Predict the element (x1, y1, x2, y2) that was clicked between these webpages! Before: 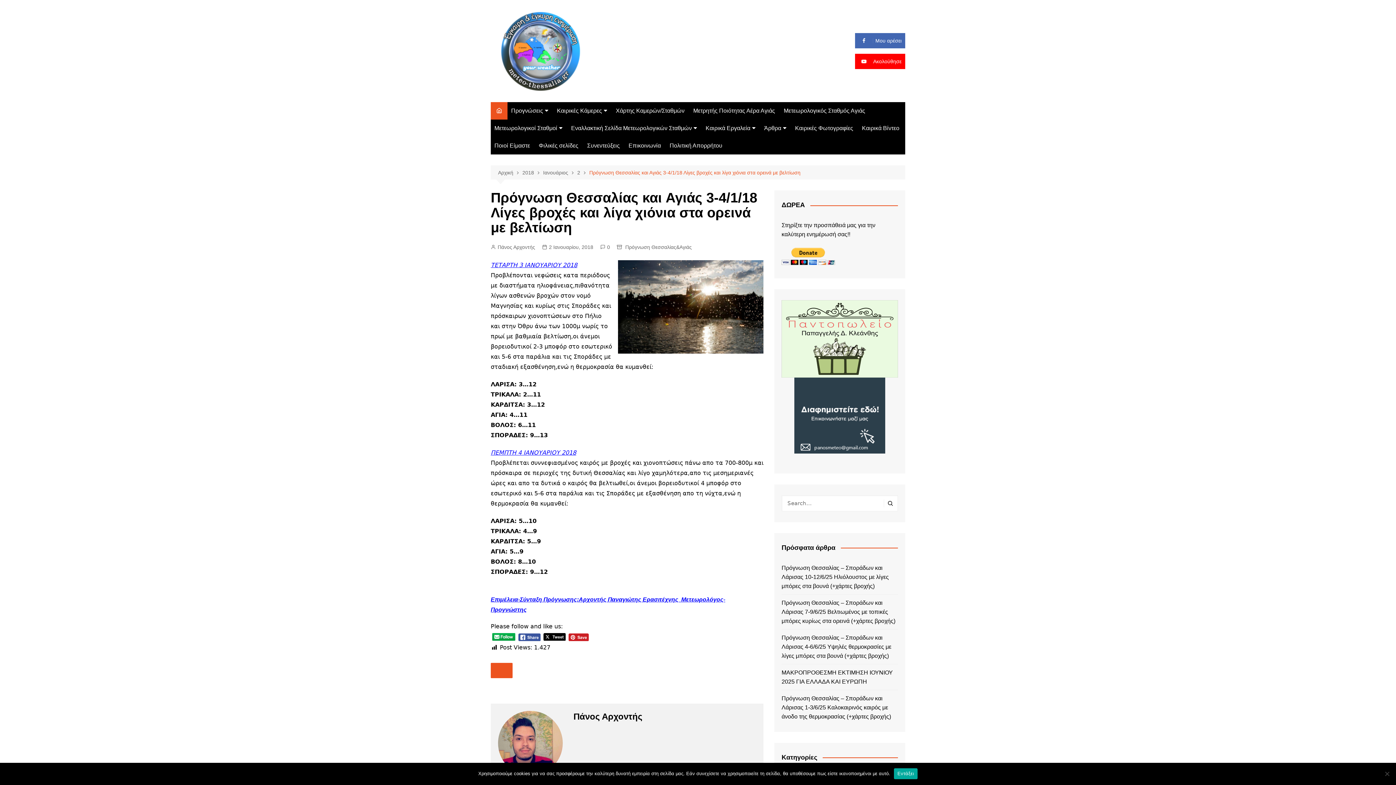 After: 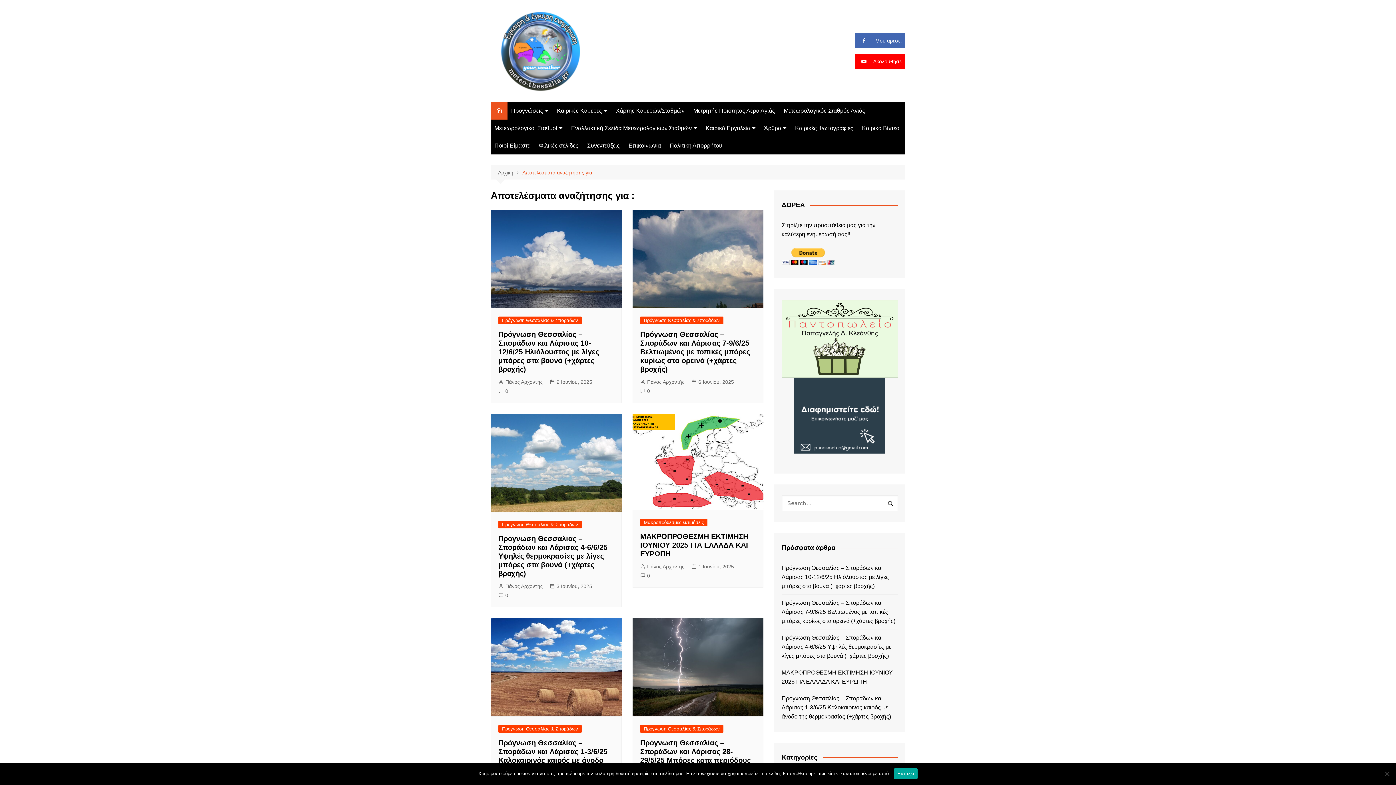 Action: bbox: (884, 499, 896, 507)